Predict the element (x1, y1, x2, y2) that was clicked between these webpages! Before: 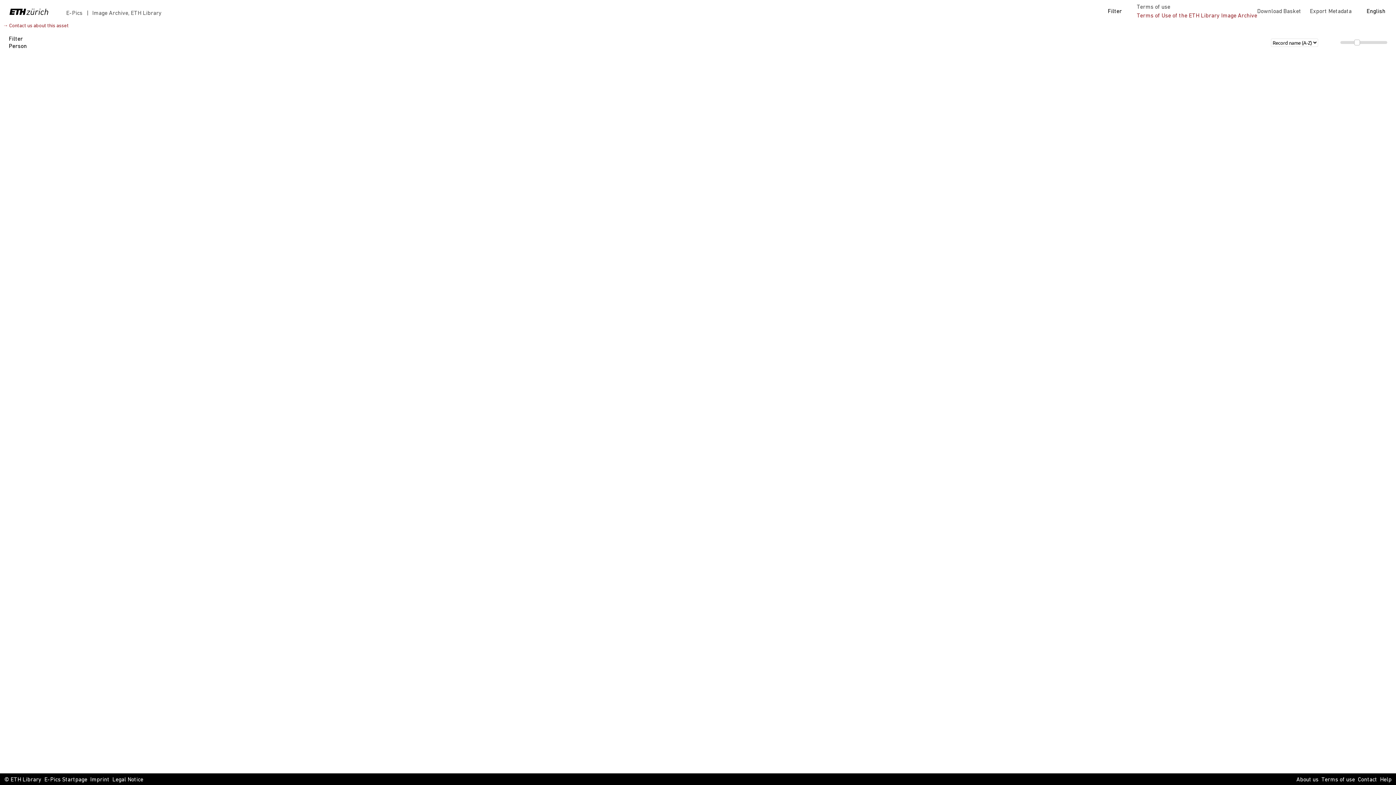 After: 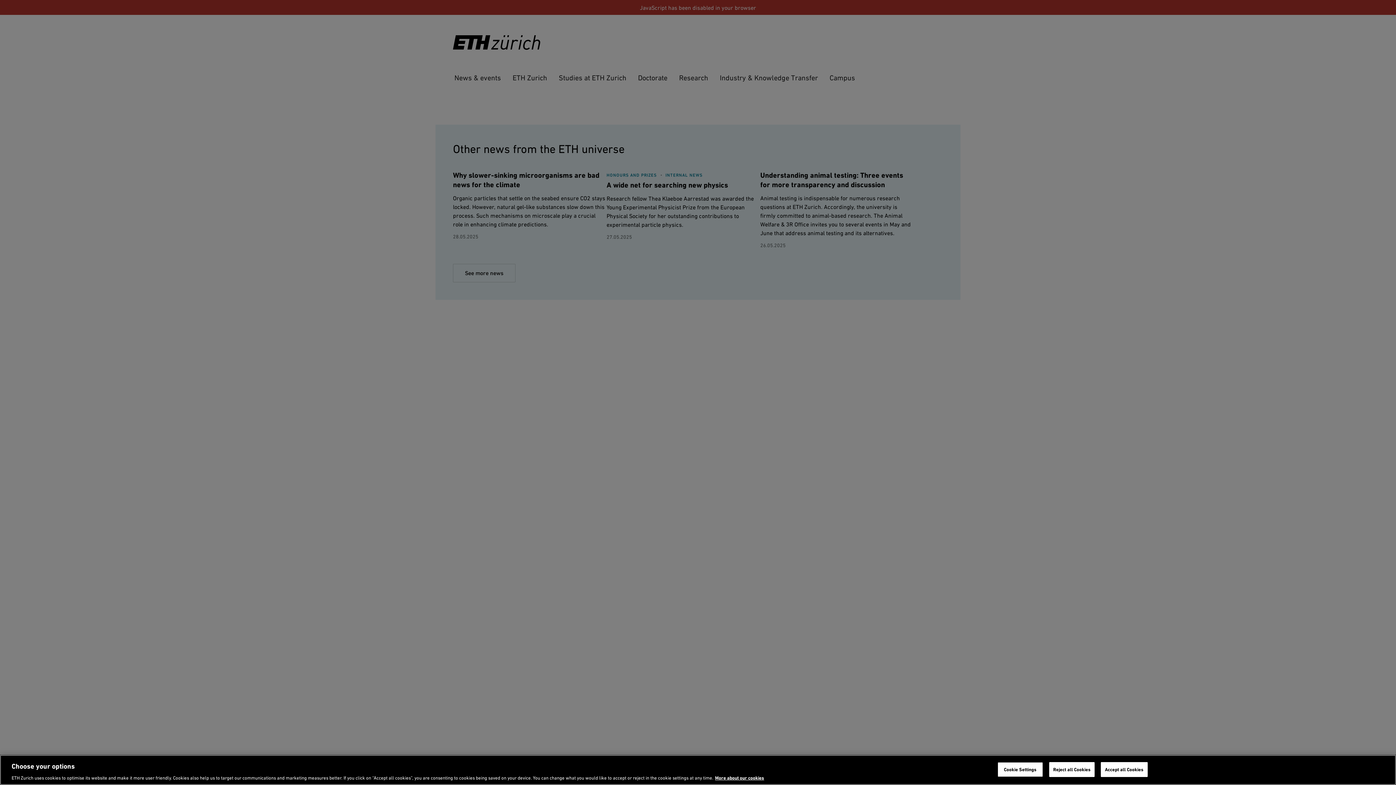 Action: bbox: (0, 0, 66, 23)